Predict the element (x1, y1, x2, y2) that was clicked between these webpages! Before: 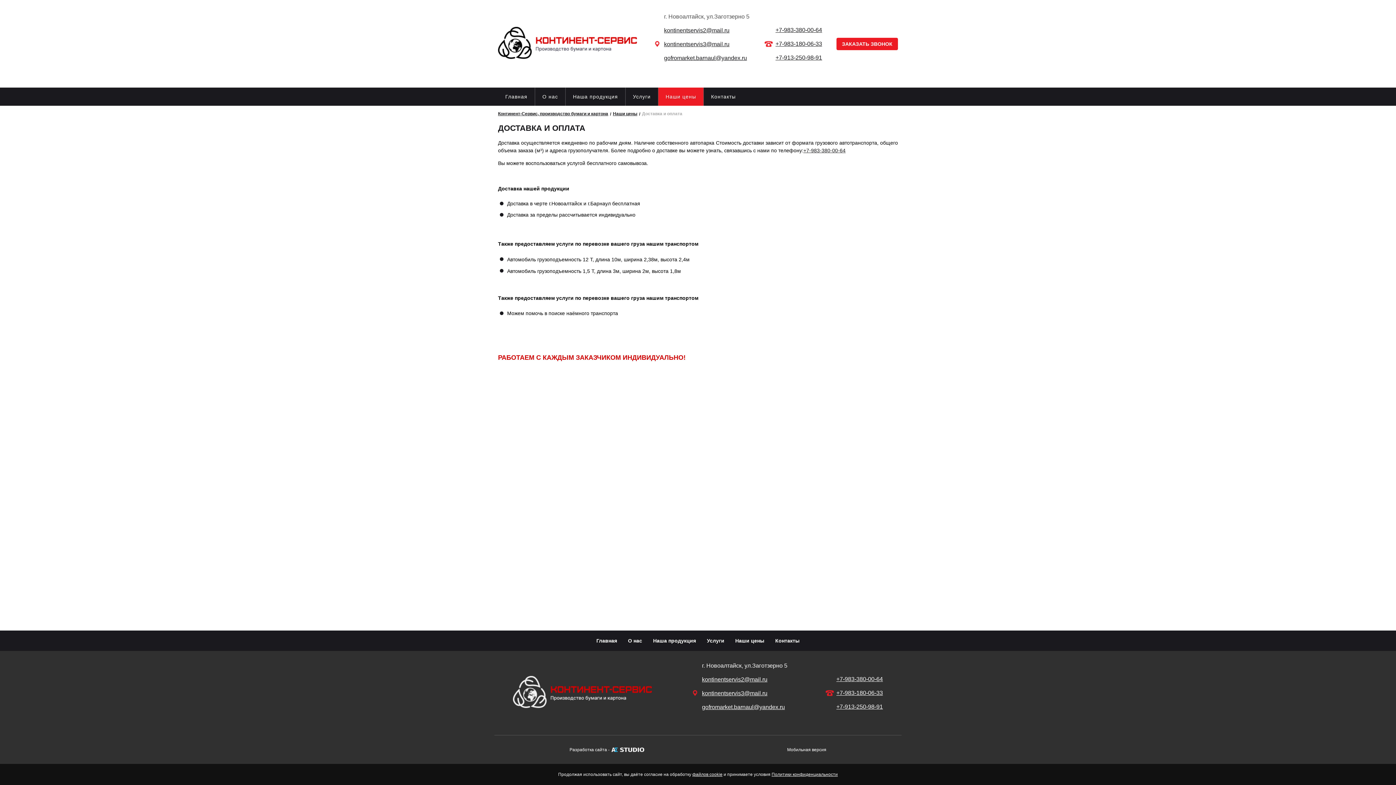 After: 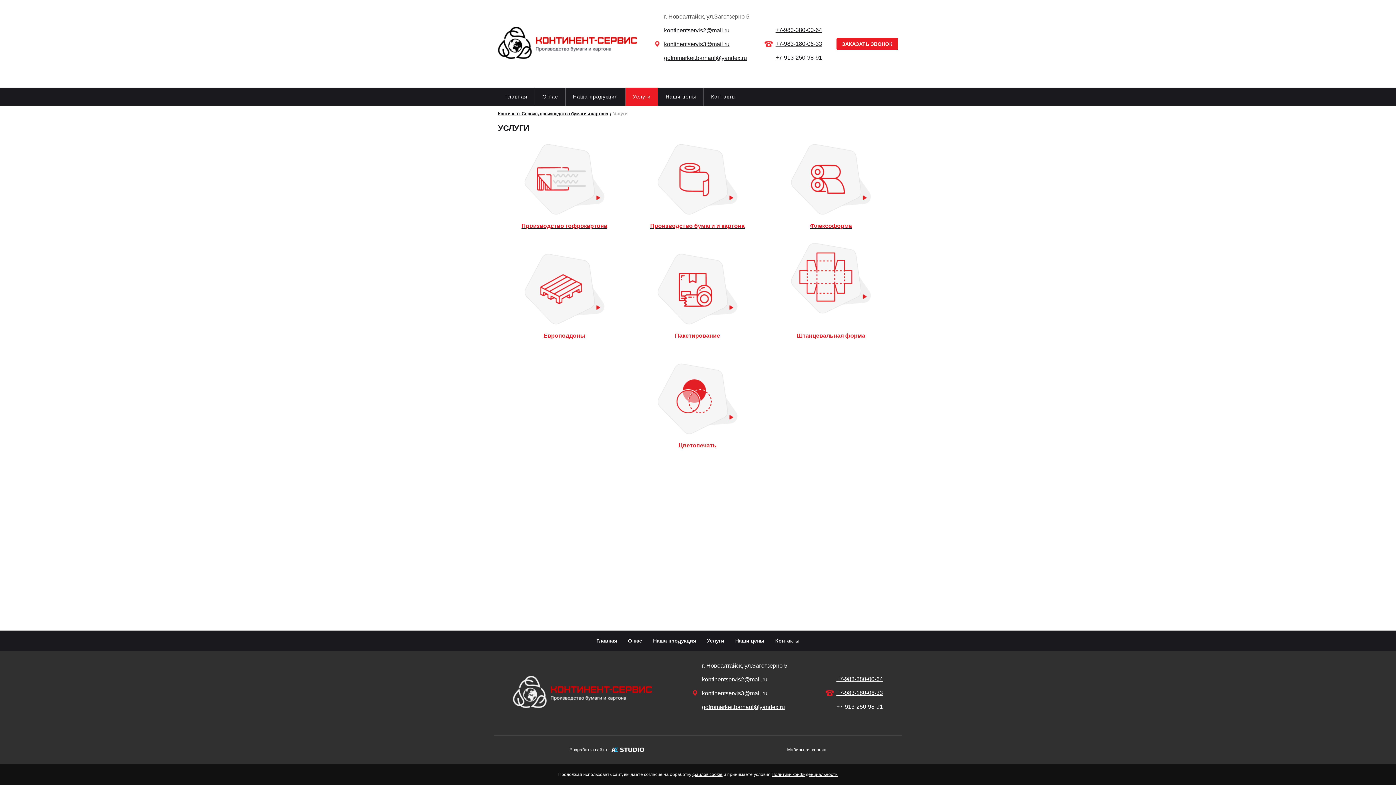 Action: bbox: (703, 634, 728, 647) label: Услуги